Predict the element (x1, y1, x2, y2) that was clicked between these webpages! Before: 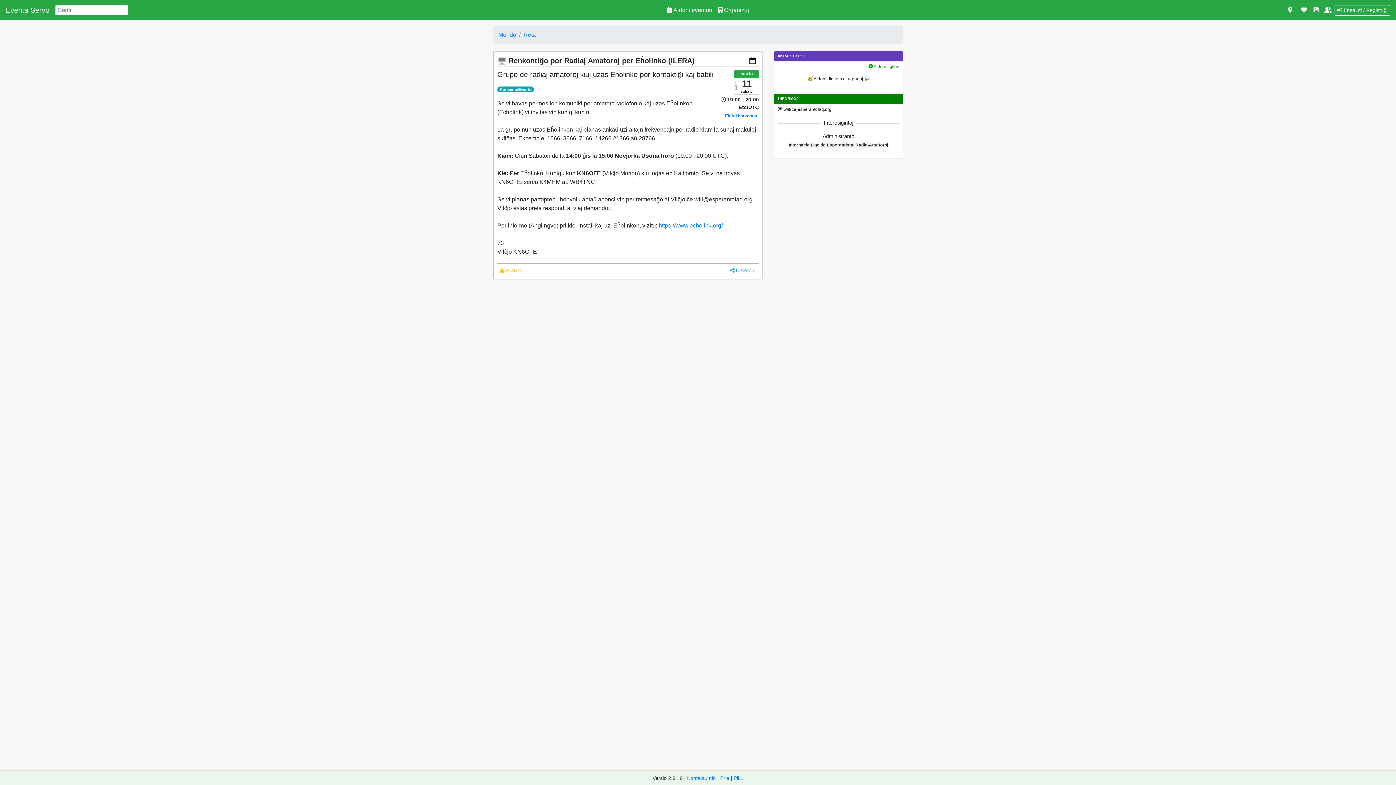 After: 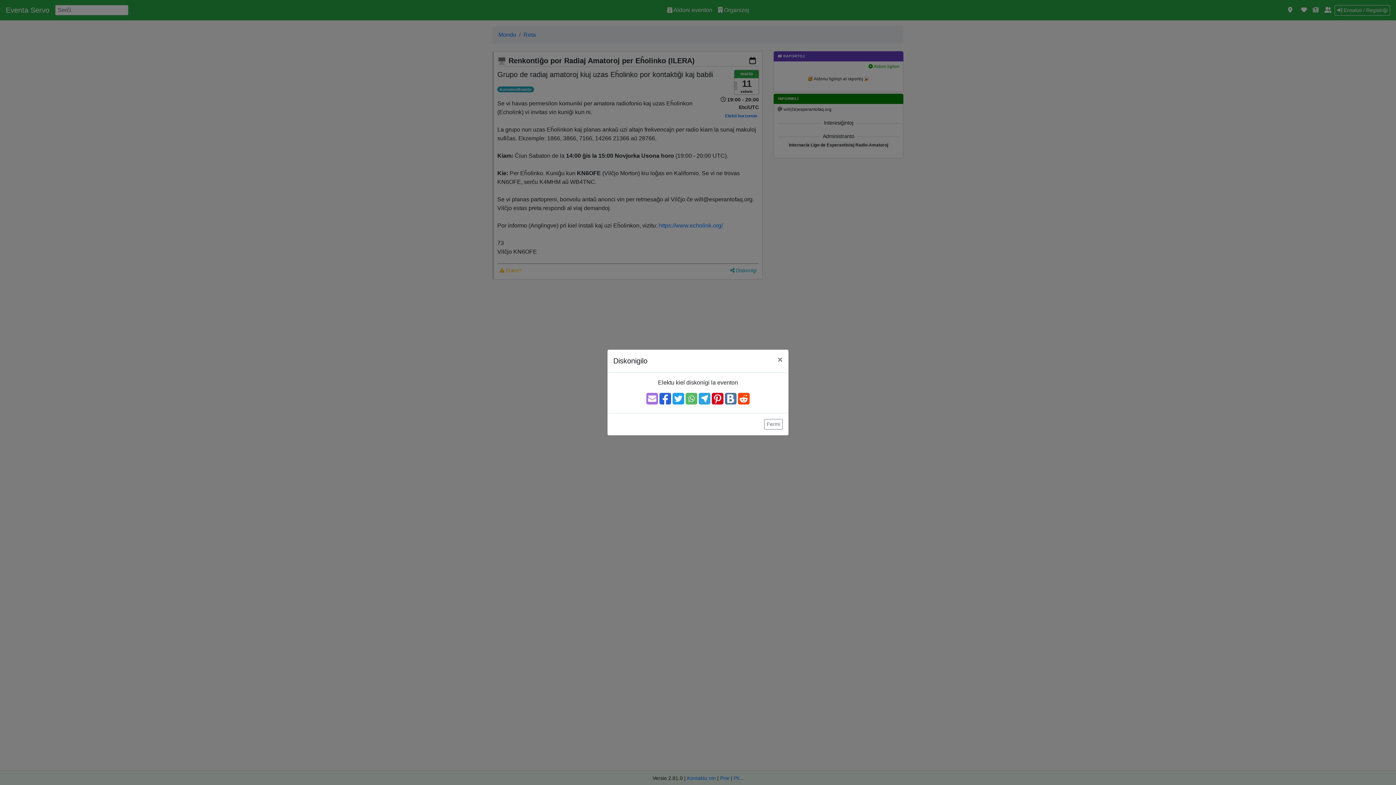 Action: bbox: (728, 265, 759, 275) label:  Diskonigi